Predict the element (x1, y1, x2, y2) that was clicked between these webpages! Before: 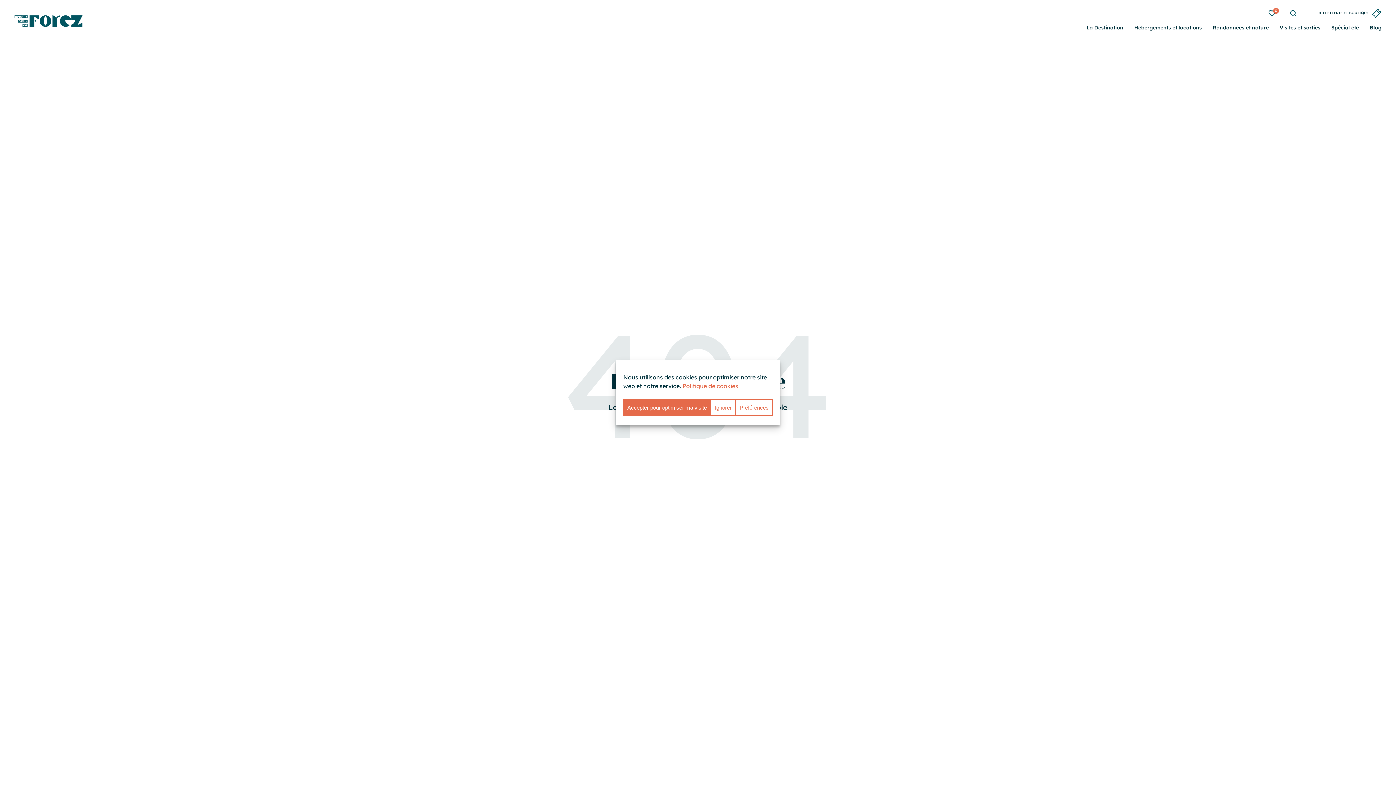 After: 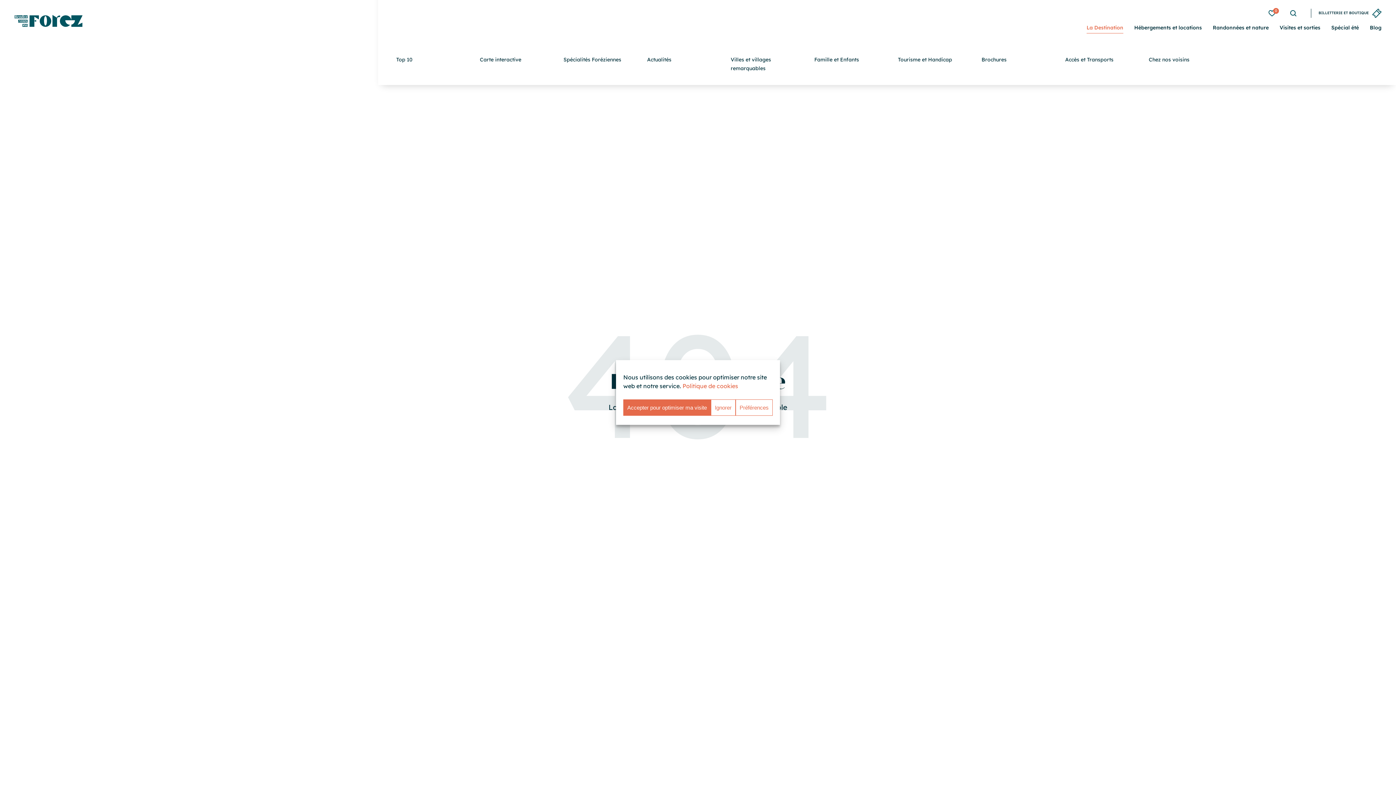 Action: label: La Destination bbox: (1086, 23, 1123, 33)